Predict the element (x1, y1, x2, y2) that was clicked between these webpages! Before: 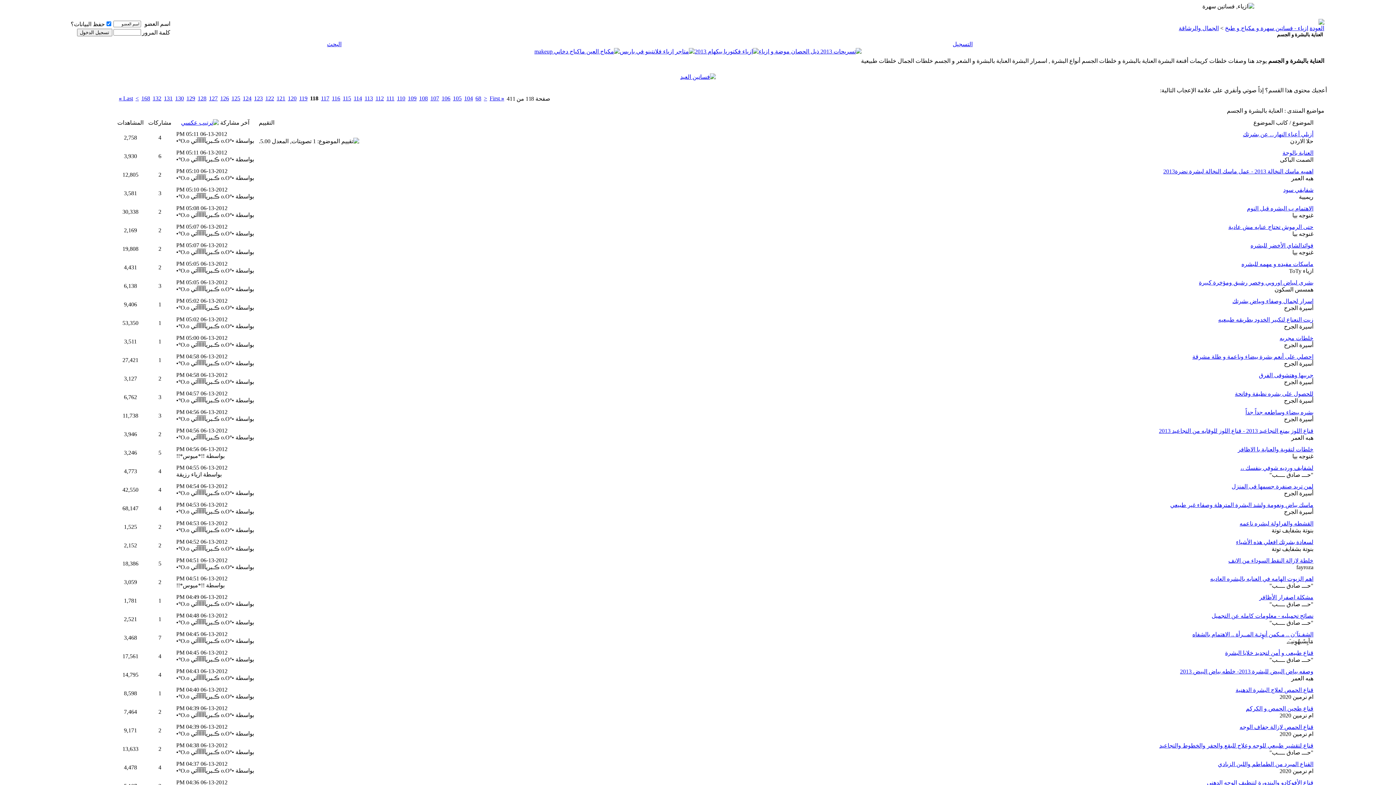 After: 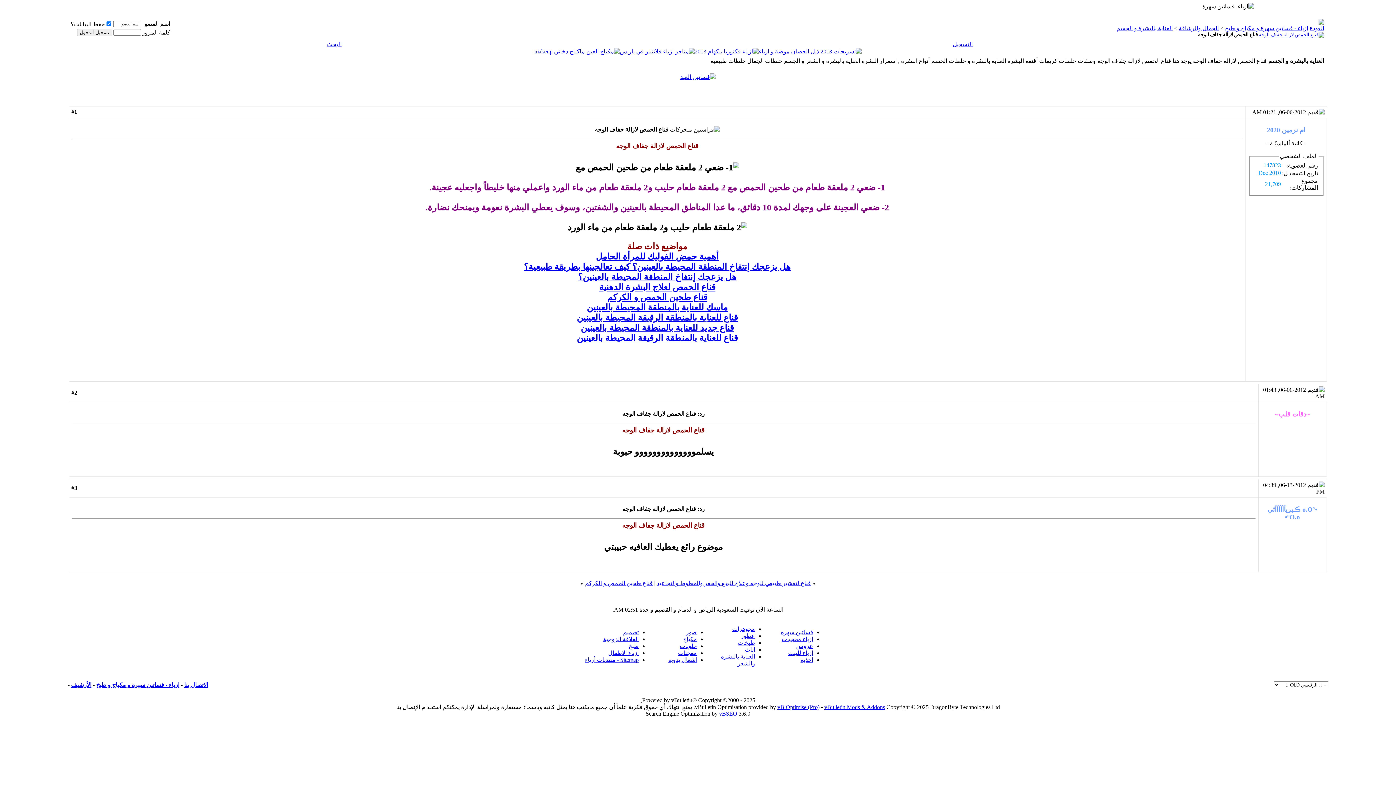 Action: bbox: (1239, 724, 1313, 730) label: قناع الحمص لازالة جفاف الوجه